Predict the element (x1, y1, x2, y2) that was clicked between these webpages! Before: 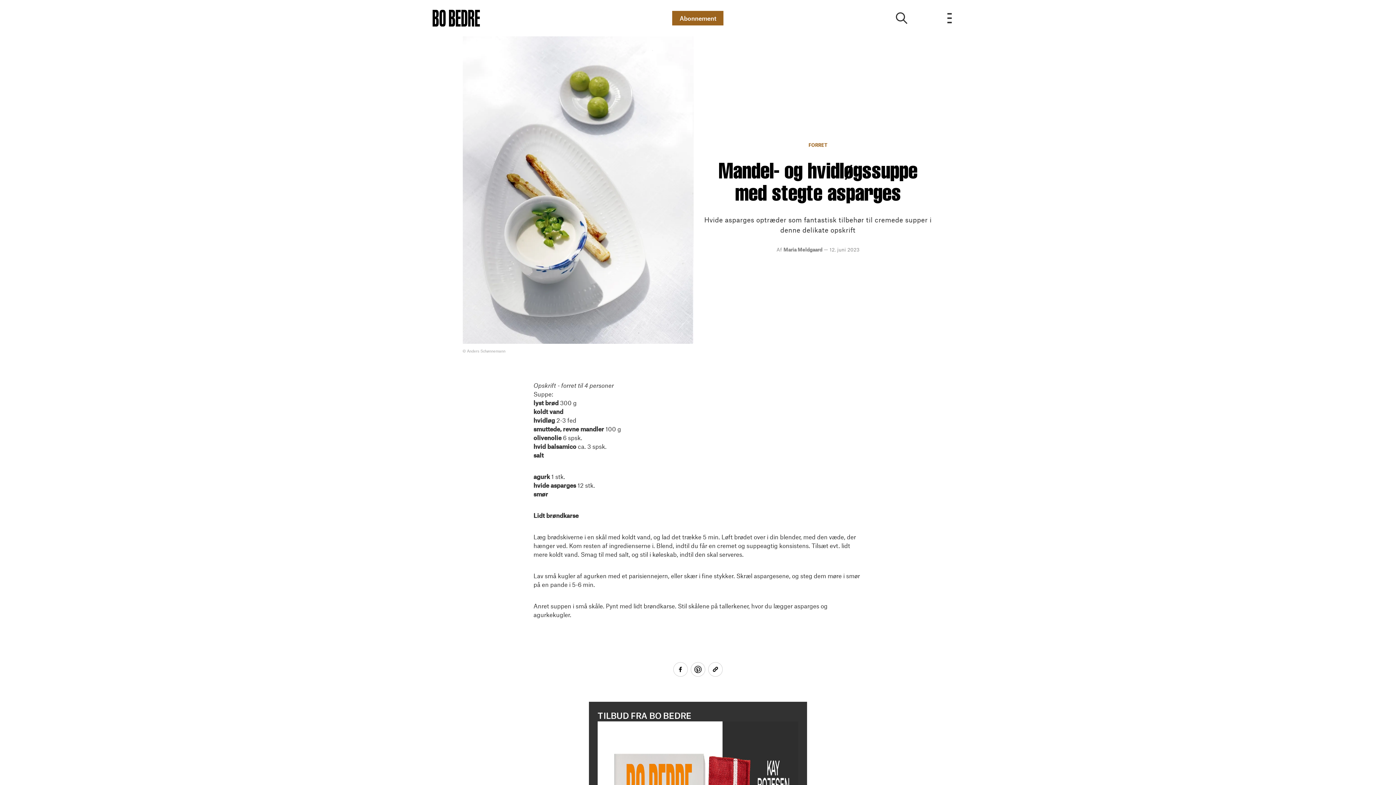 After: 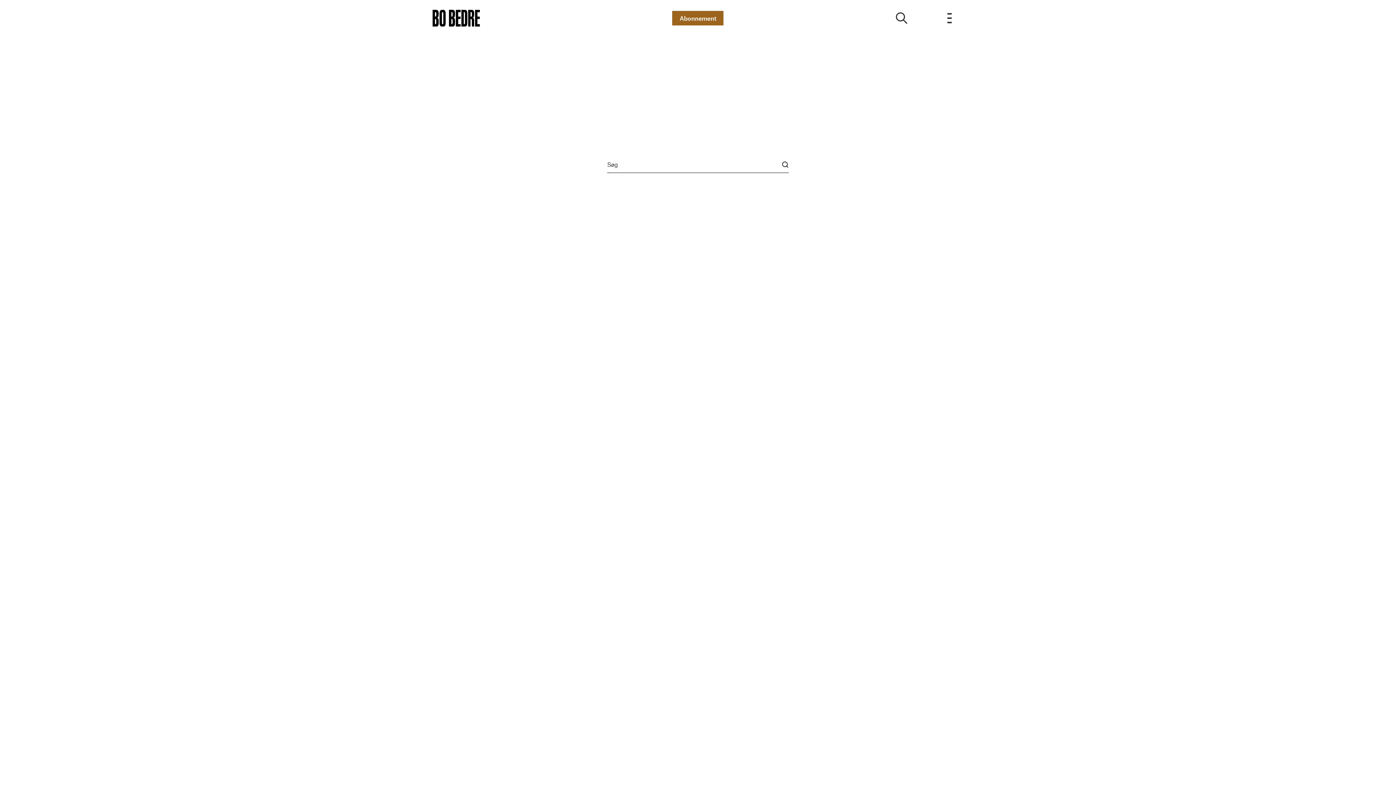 Action: bbox: (896, 12, 907, 24) label: Show search